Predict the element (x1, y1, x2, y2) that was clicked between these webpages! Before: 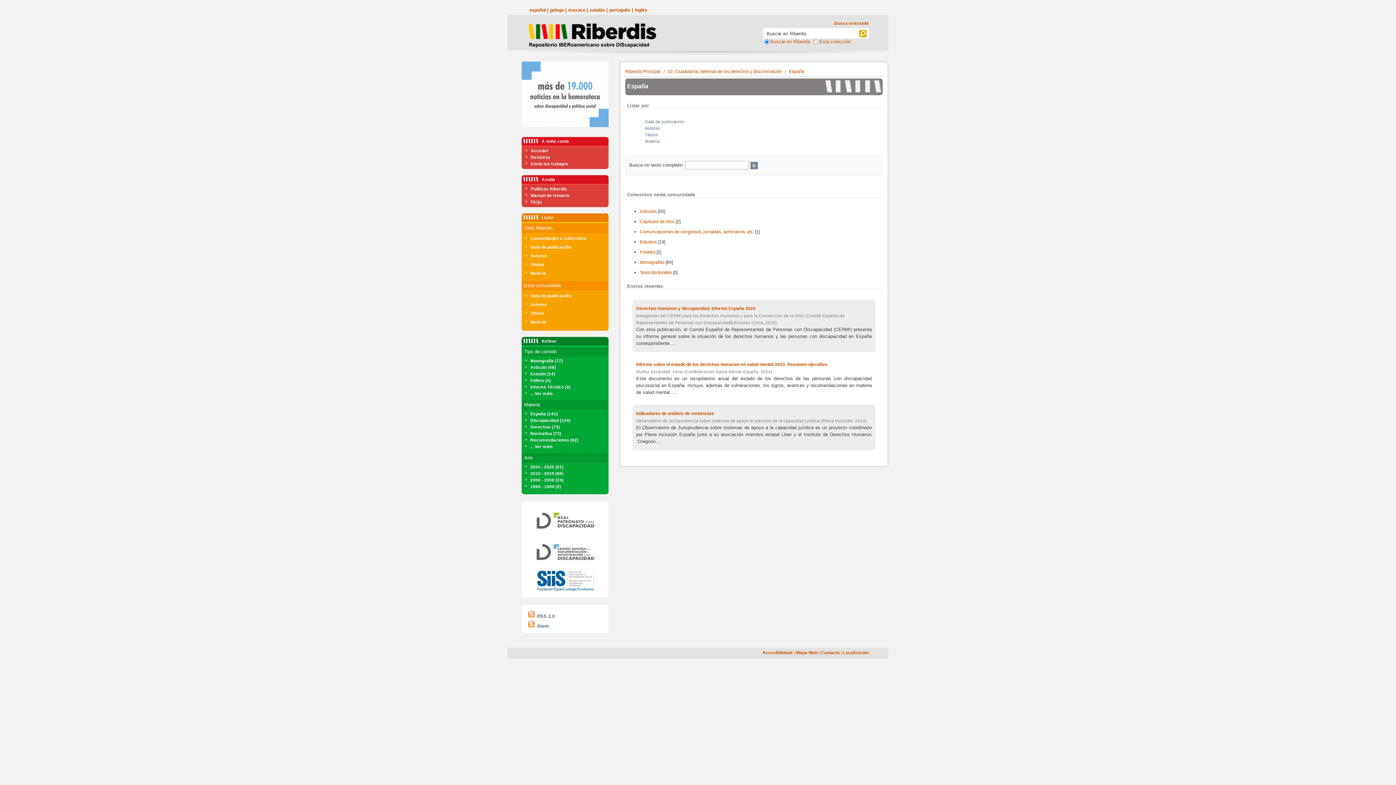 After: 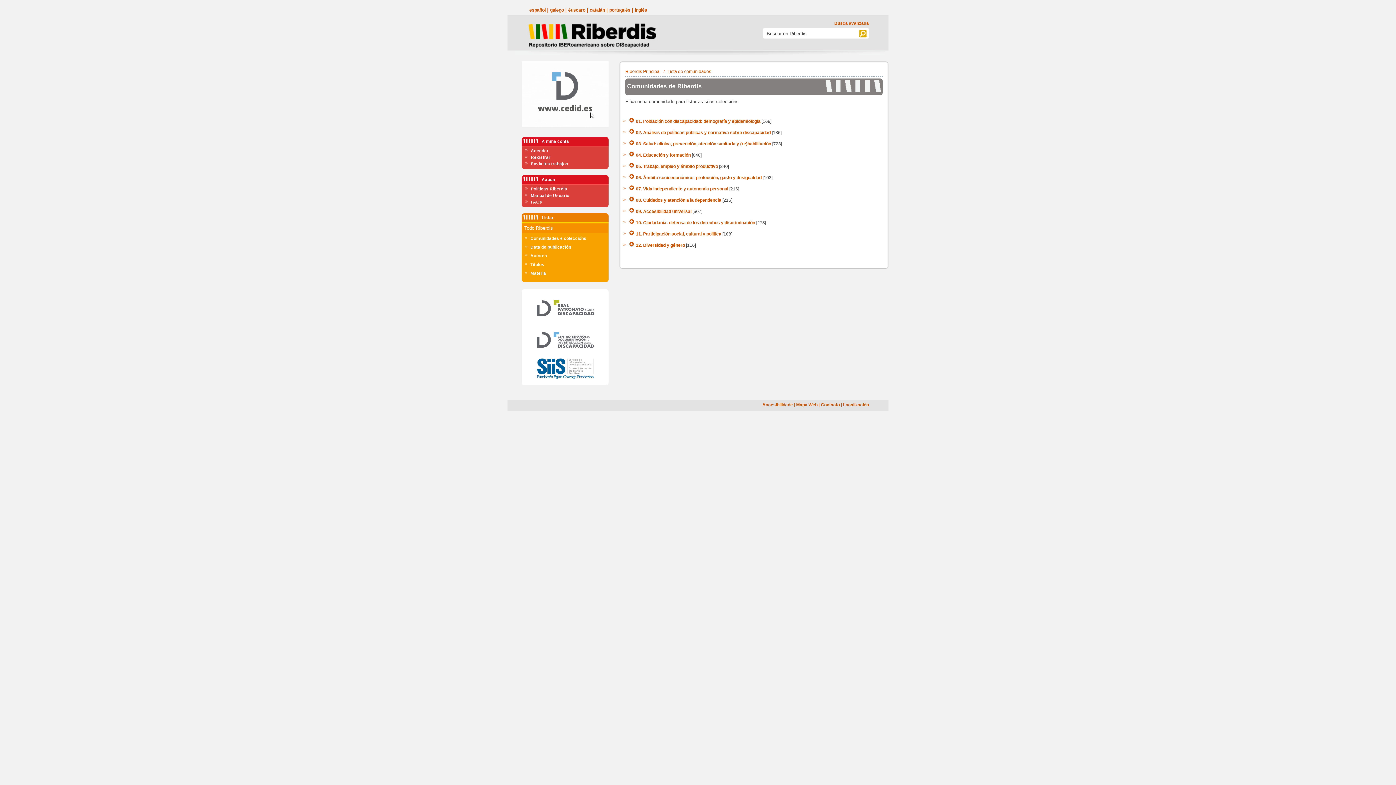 Action: label: Comunidades e coleccións bbox: (530, 236, 586, 240)